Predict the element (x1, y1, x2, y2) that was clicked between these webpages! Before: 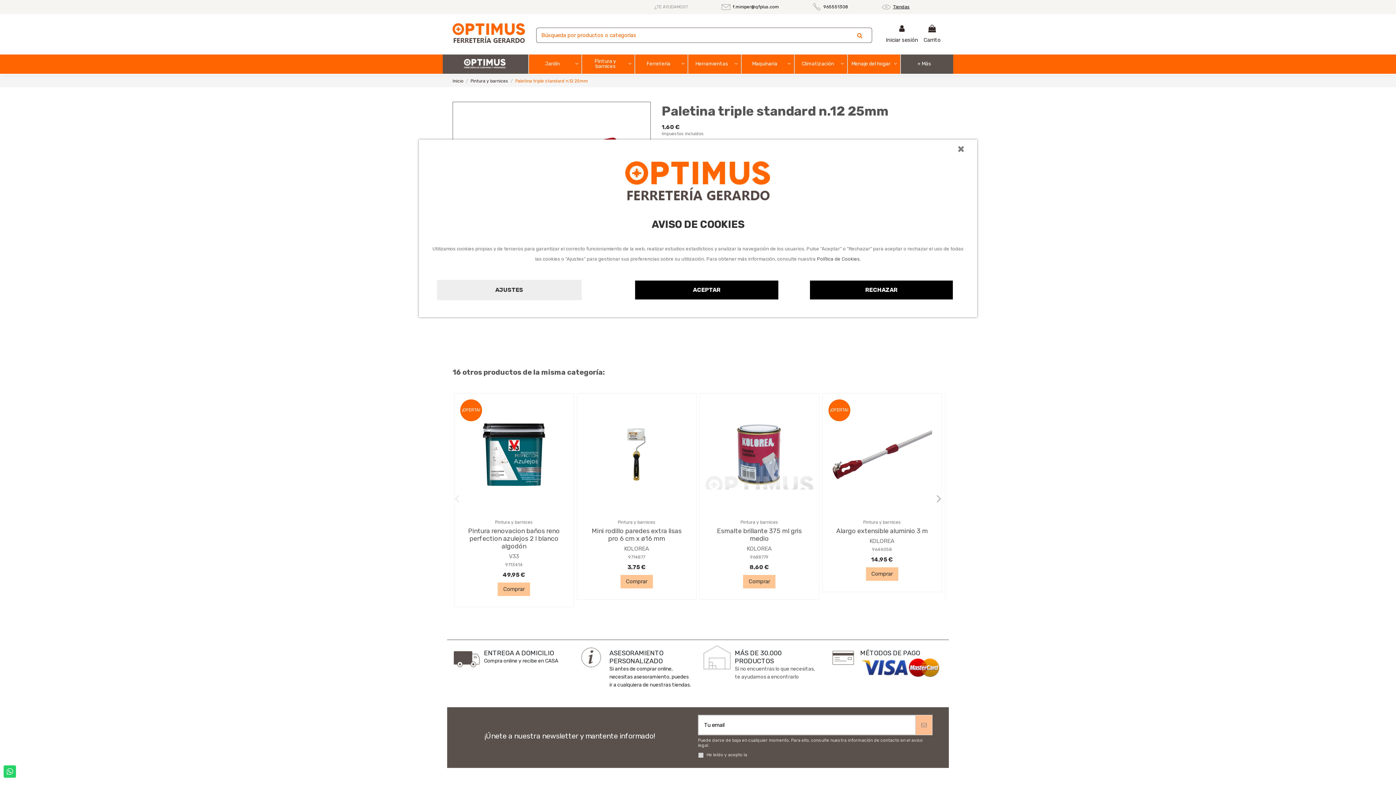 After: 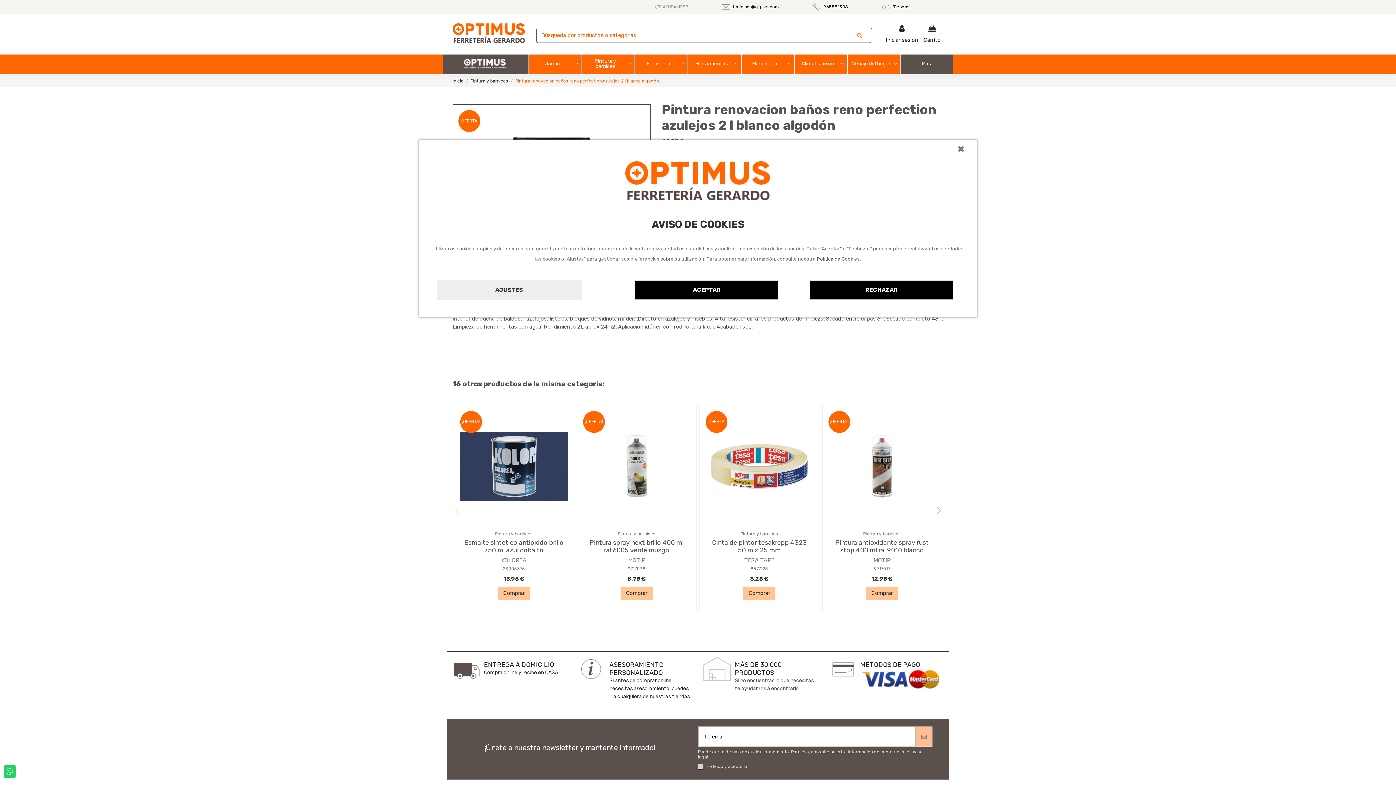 Action: bbox: (505, 562, 522, 567) label: 9713414